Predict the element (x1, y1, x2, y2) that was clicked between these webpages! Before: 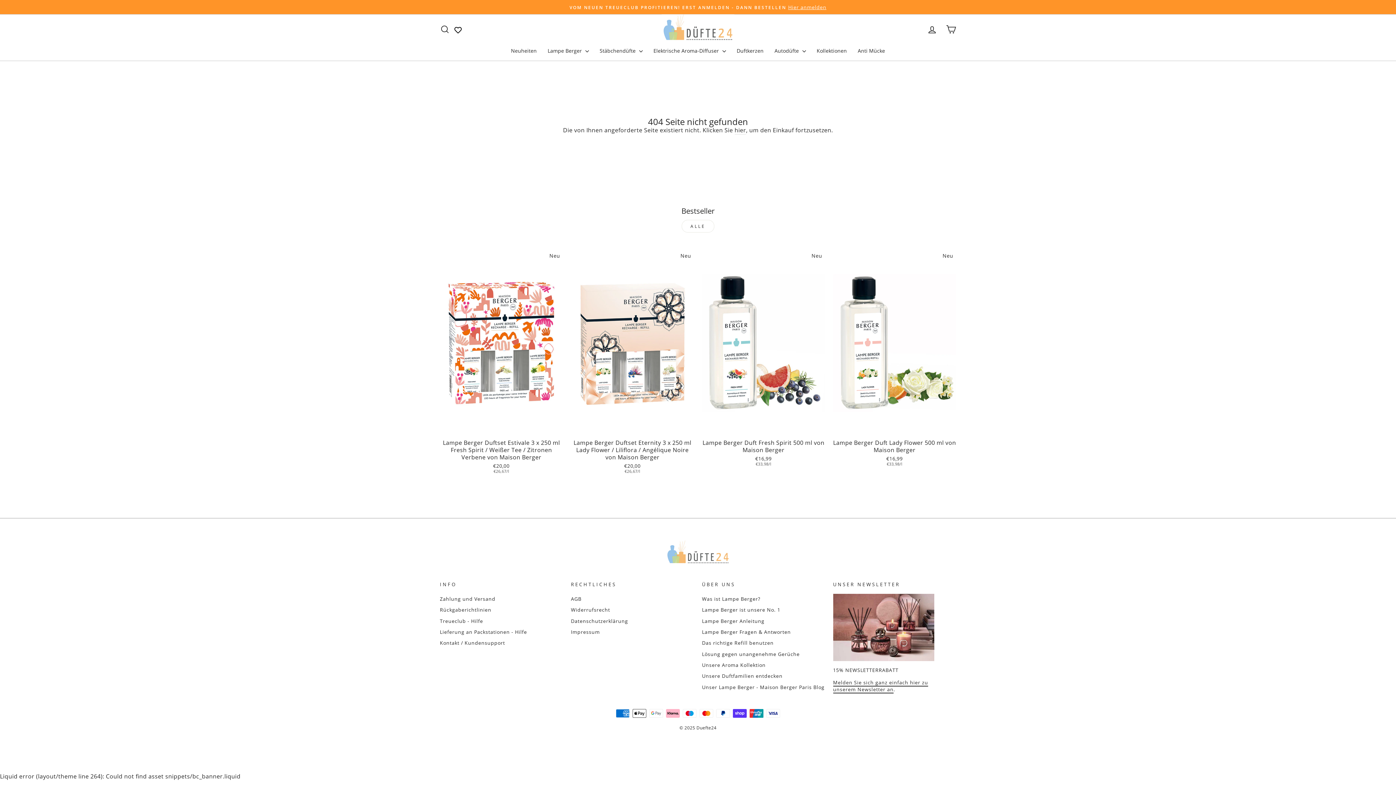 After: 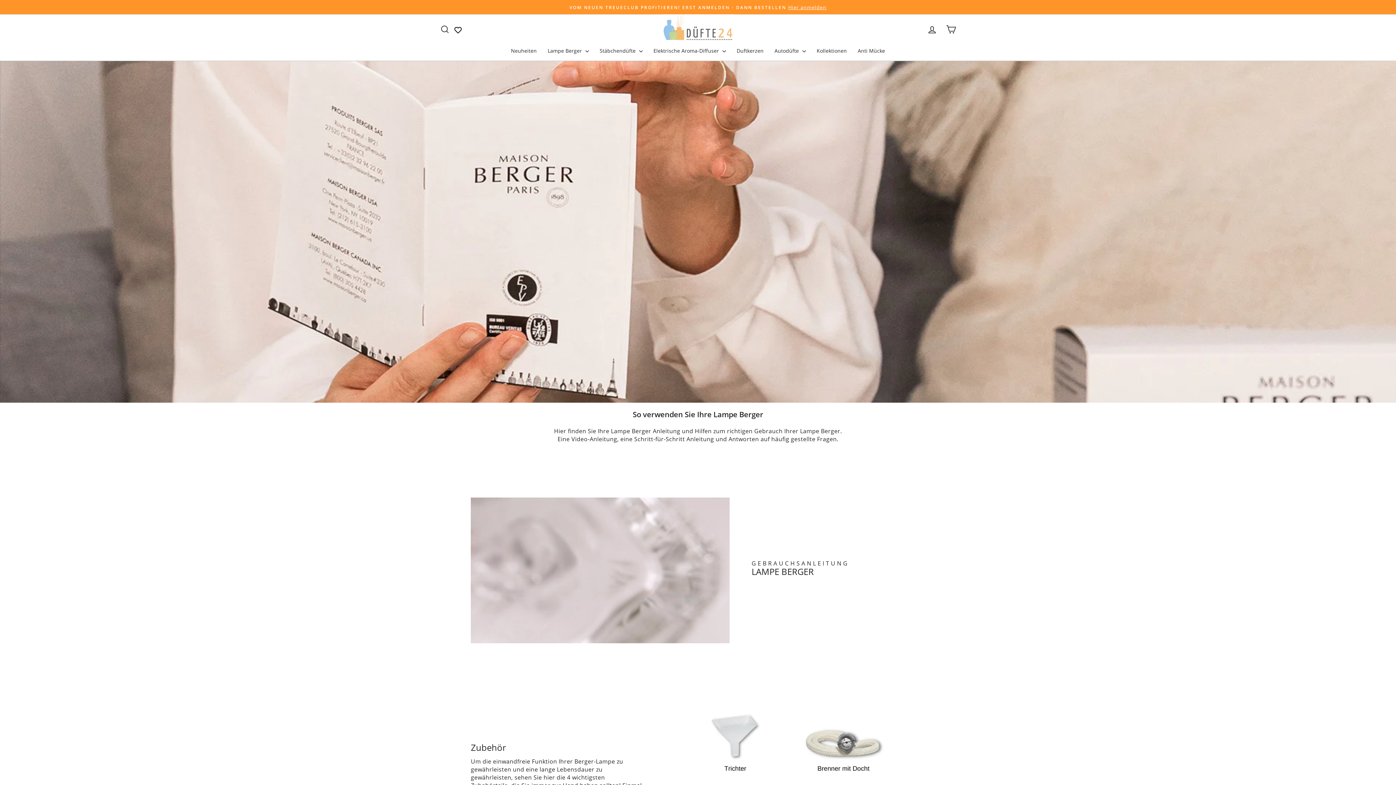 Action: label: Lampe Berger Anleitung bbox: (702, 616, 764, 626)